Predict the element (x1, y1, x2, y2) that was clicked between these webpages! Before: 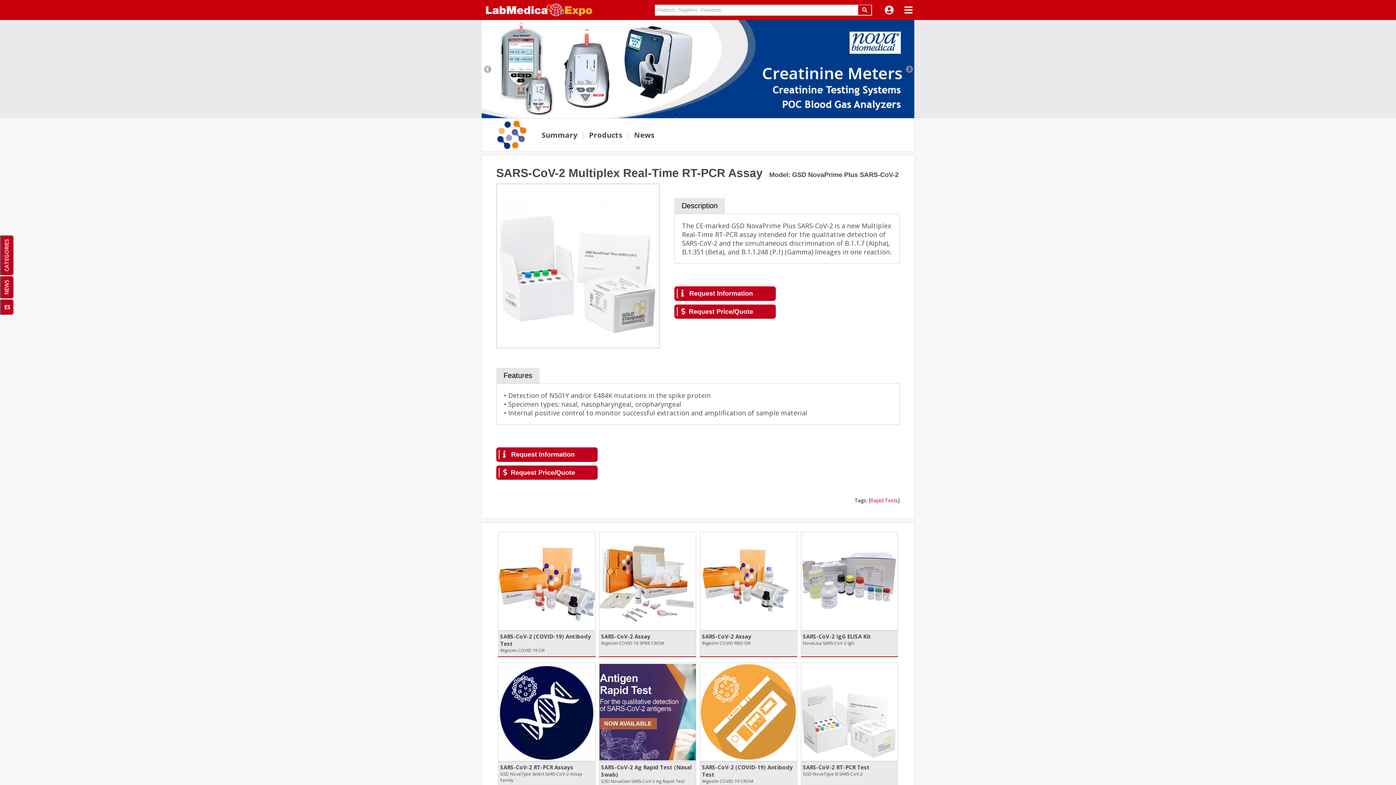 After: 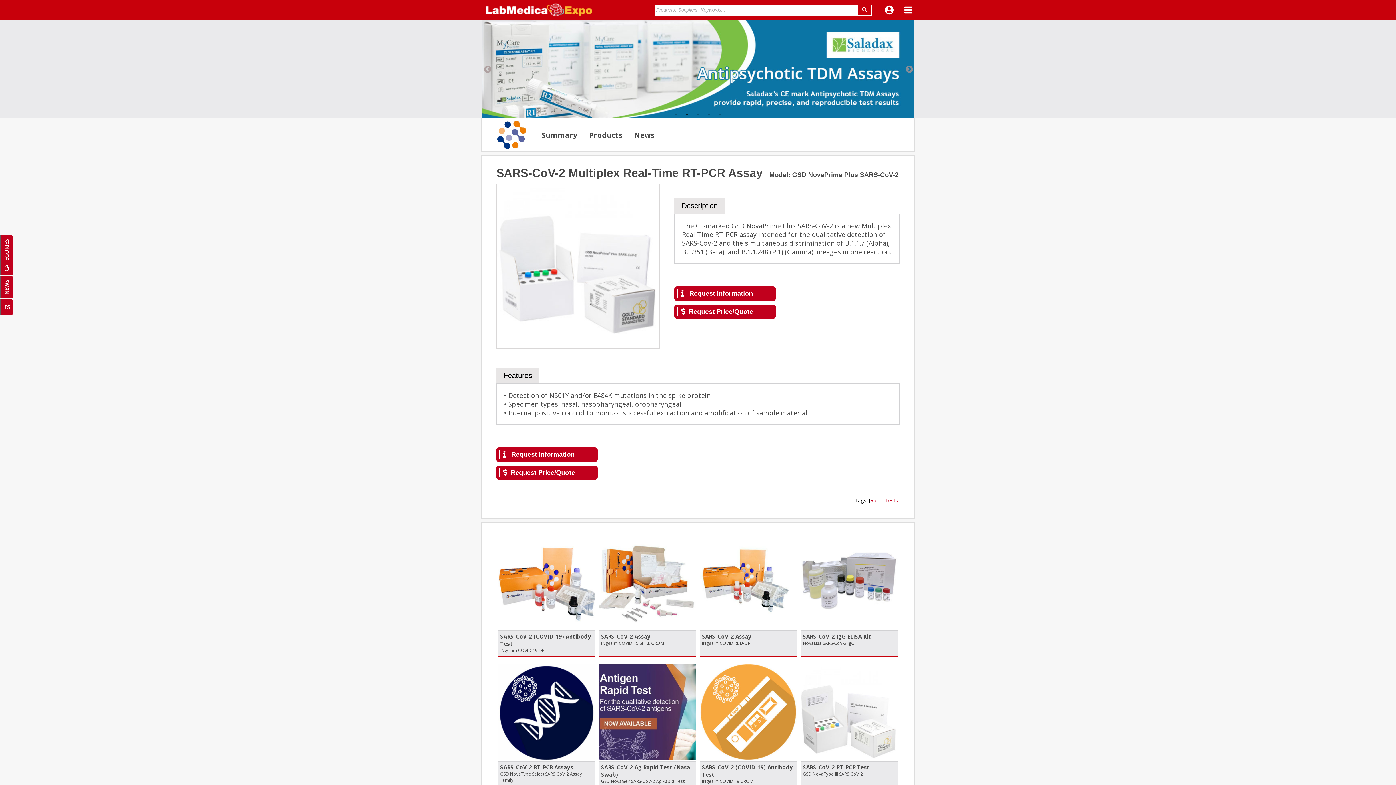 Action: bbox: (905, 65, 912, 72) label:  Next